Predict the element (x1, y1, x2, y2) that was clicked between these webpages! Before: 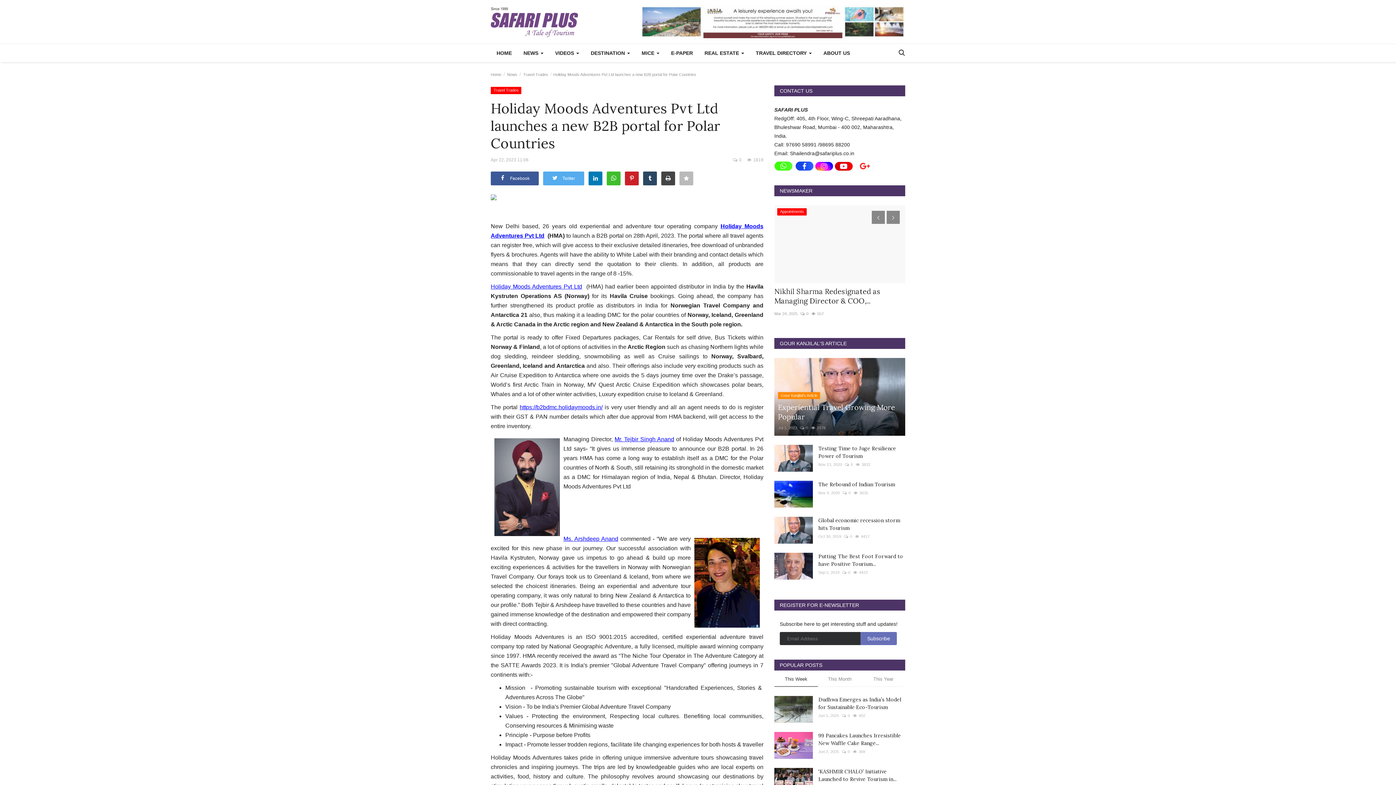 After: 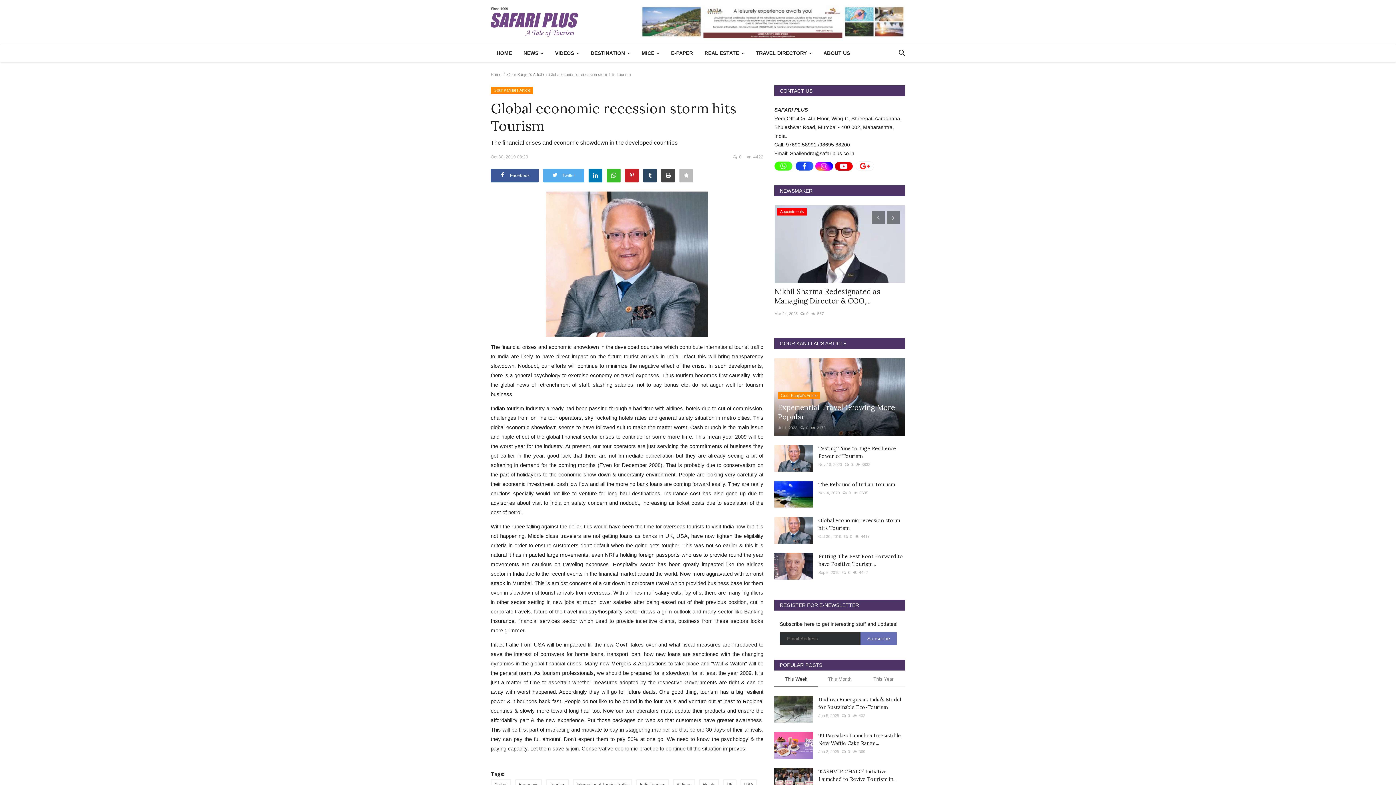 Action: bbox: (818, 517, 905, 532) label: Global economic recession storm hits Tourism